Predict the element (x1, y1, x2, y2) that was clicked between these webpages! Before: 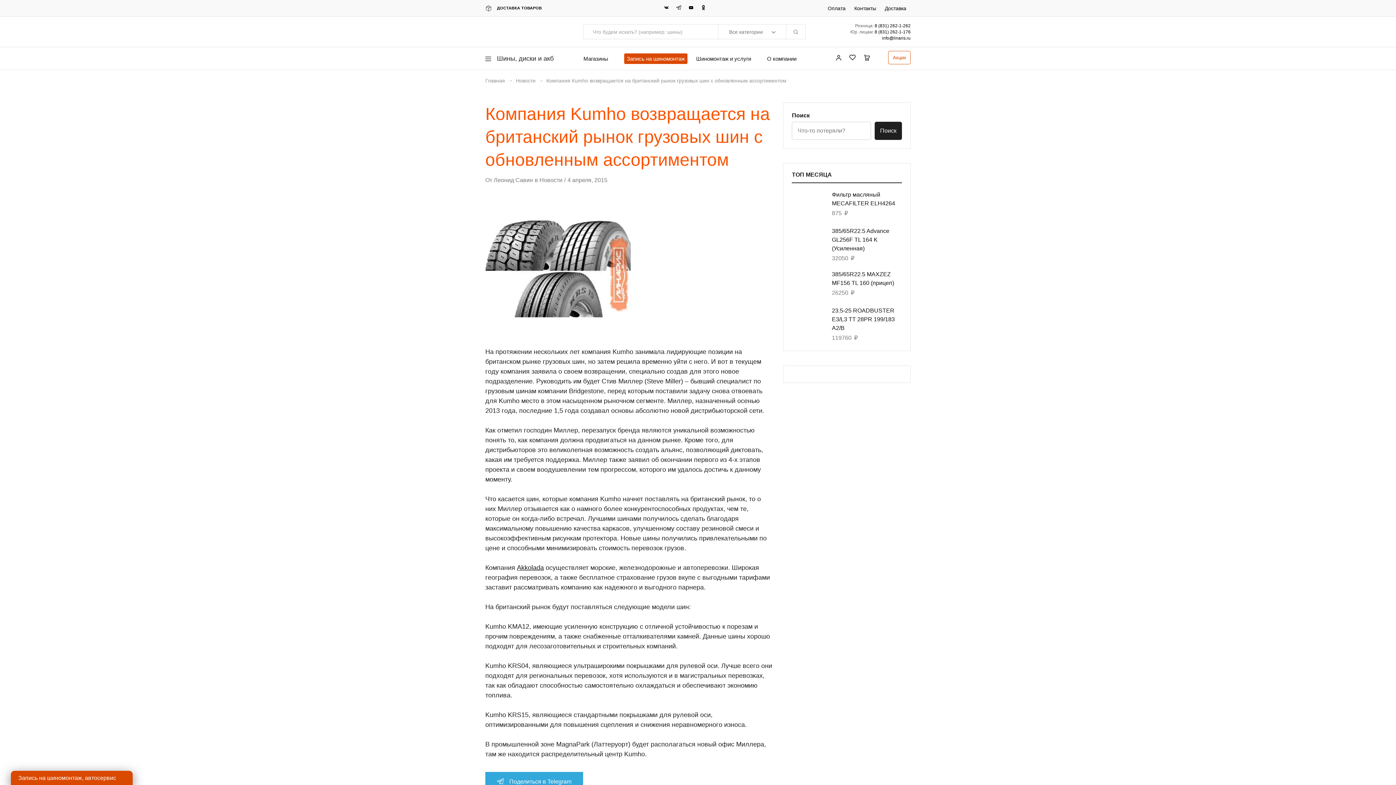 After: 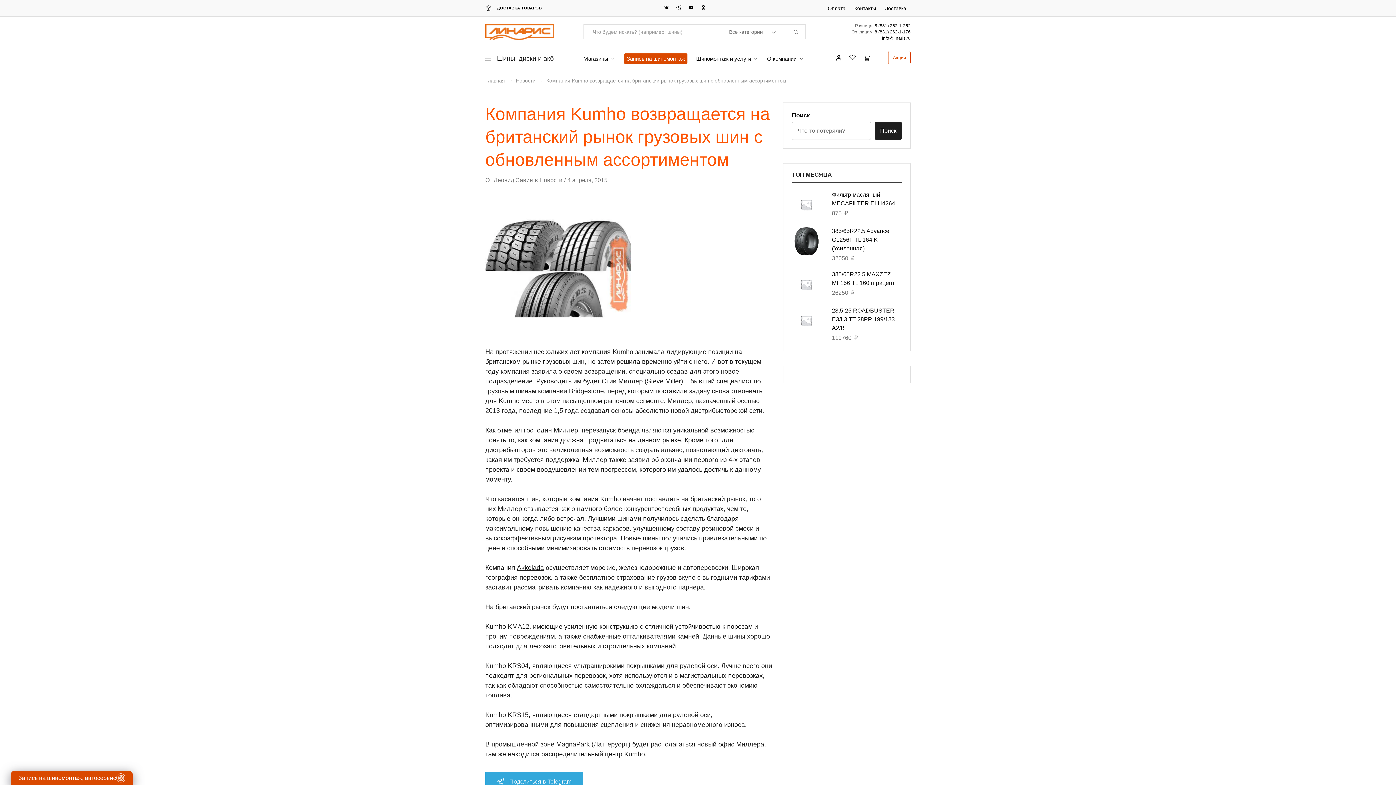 Action: bbox: (624, 53, 687, 63) label: Запись на шиномонтаж